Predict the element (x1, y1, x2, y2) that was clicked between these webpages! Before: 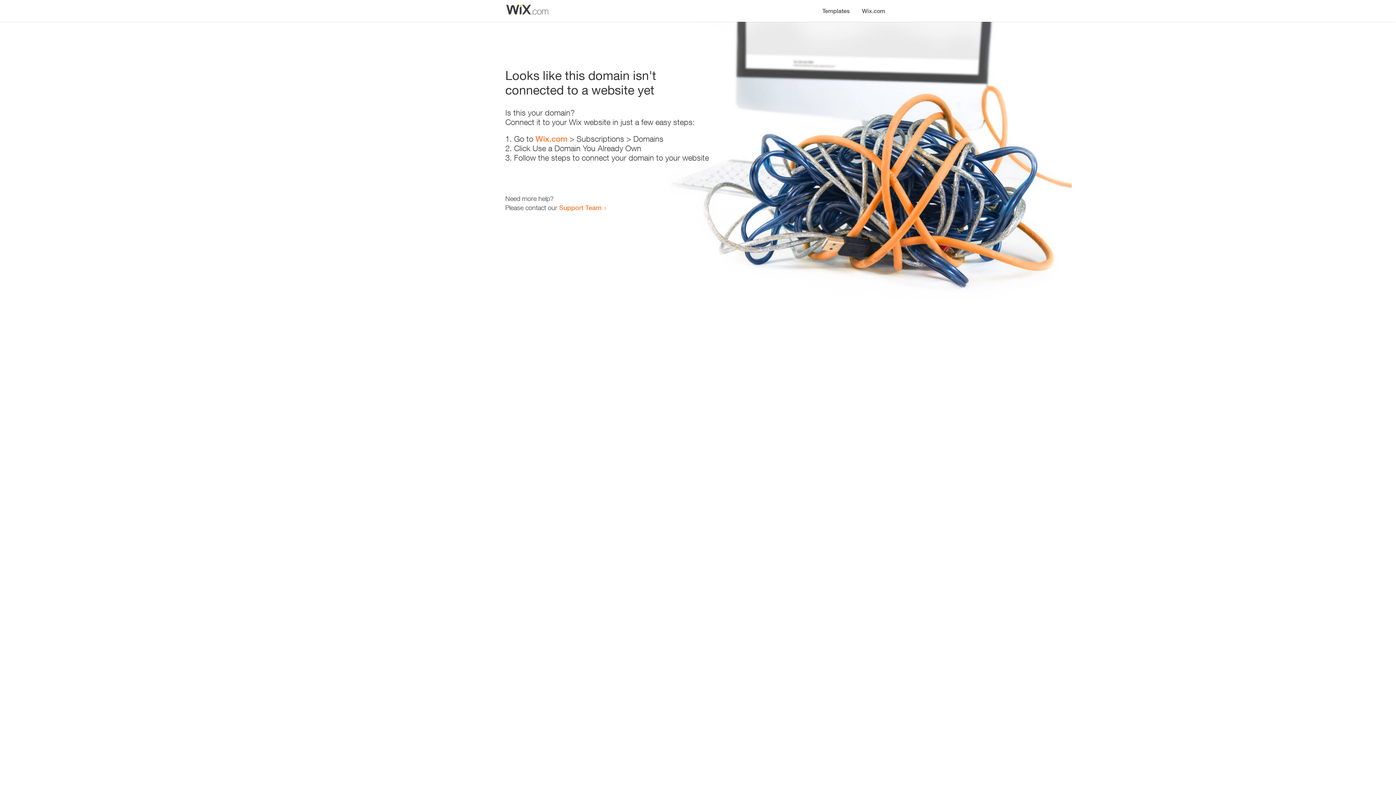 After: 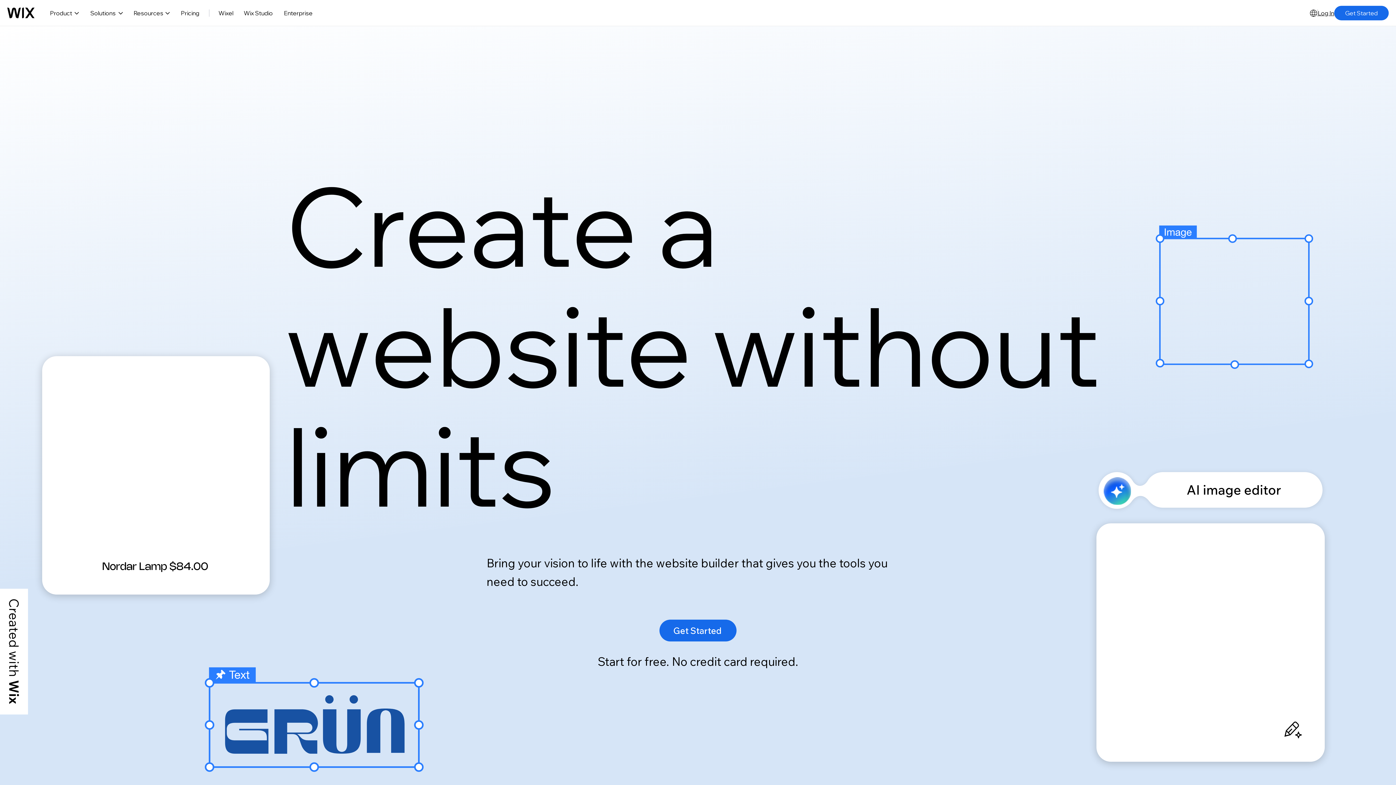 Action: bbox: (535, 134, 567, 143) label: Wix.com